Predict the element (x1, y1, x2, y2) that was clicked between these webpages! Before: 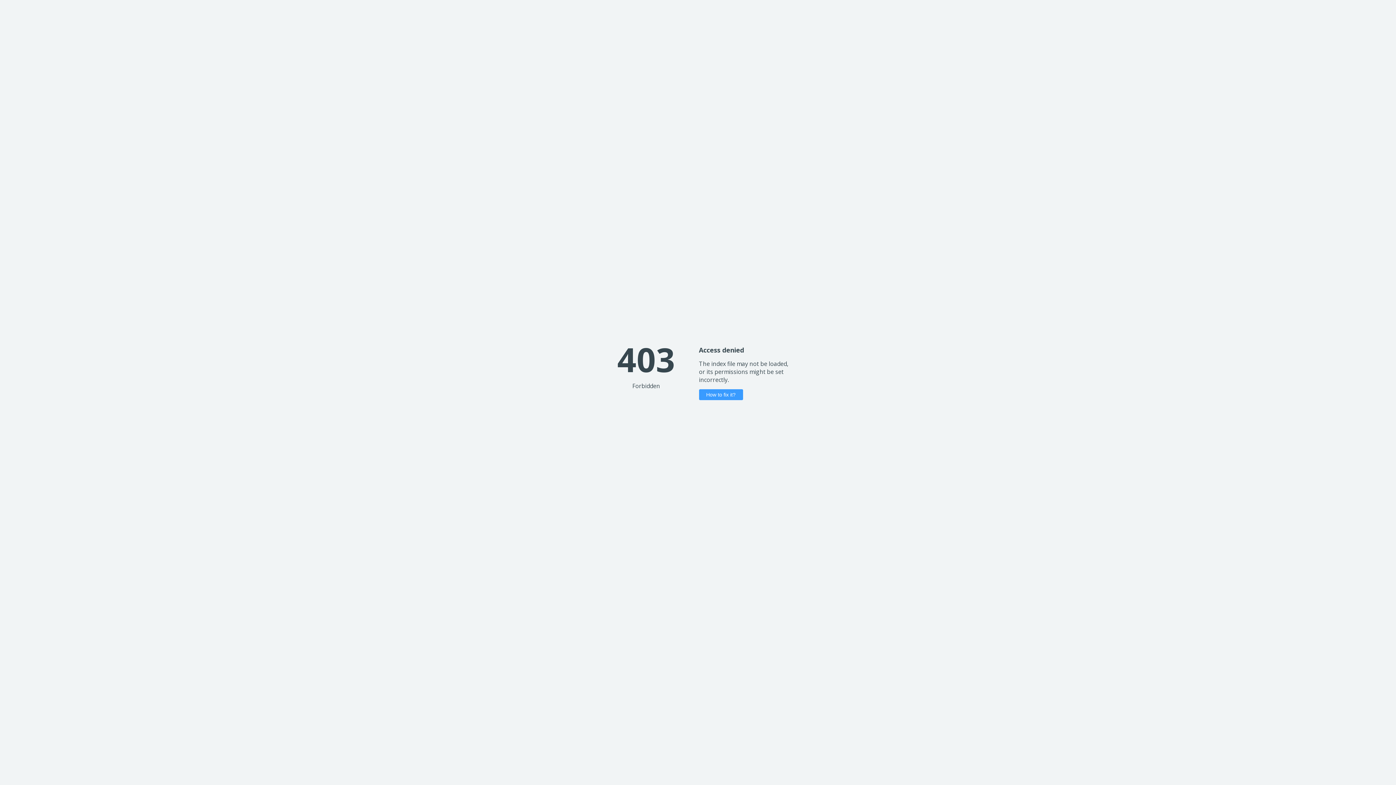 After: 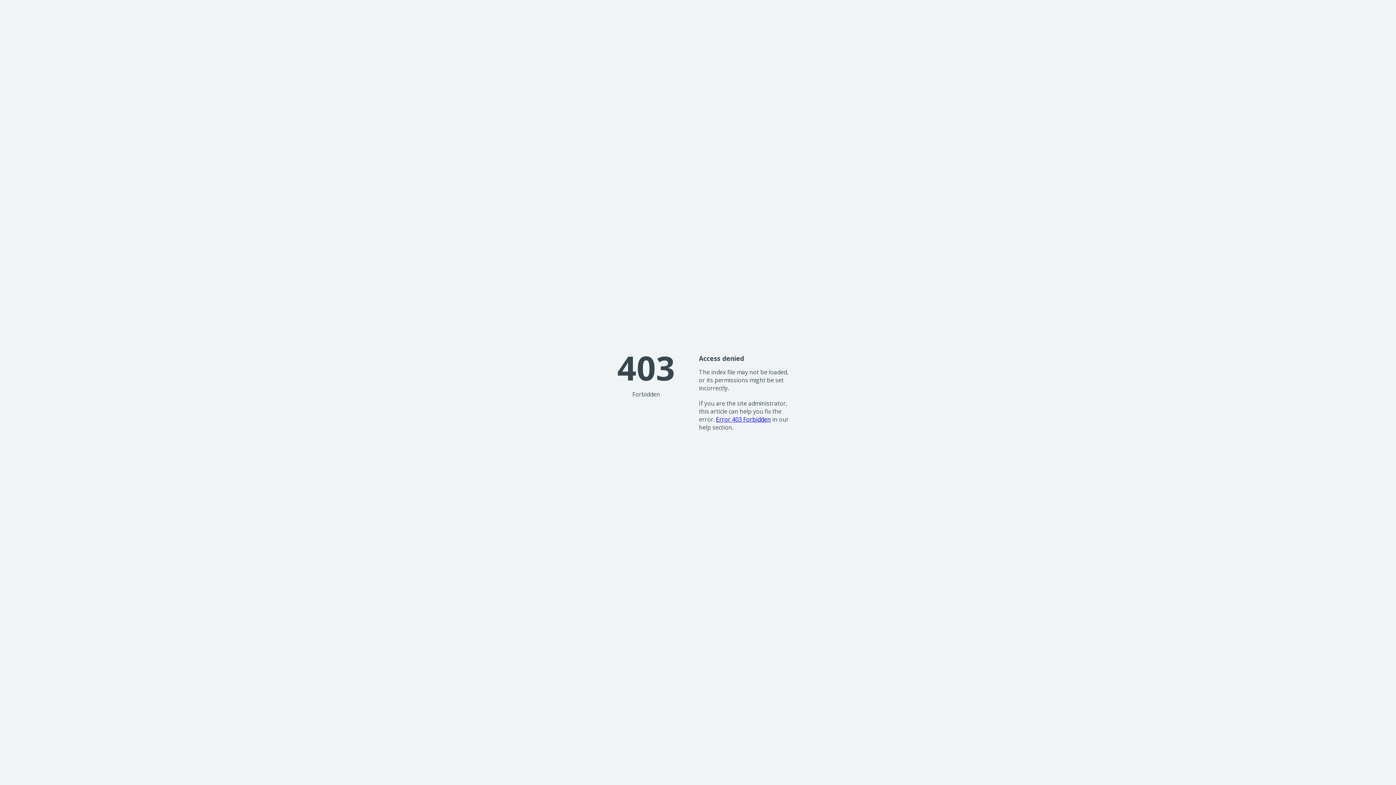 Action: bbox: (699, 389, 743, 400) label: How to fix it?